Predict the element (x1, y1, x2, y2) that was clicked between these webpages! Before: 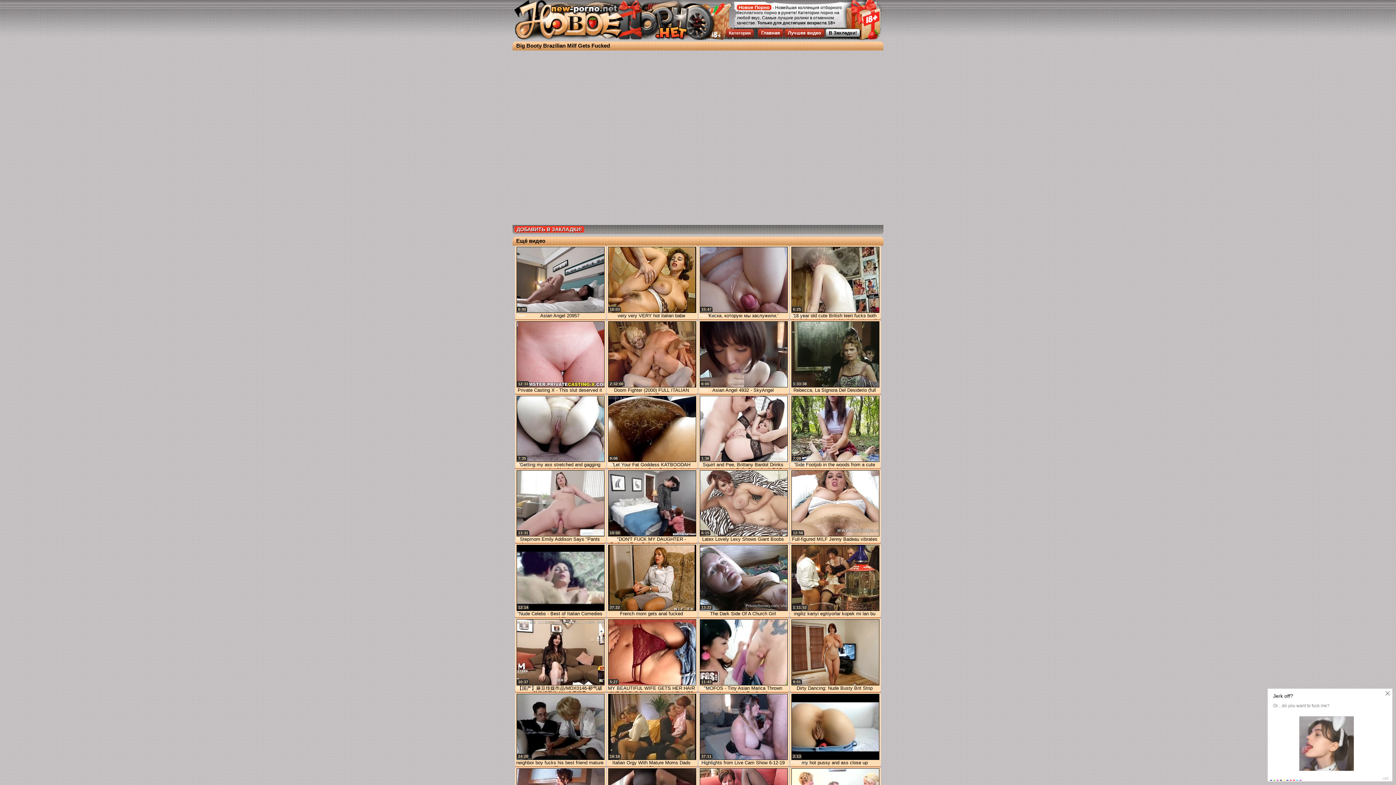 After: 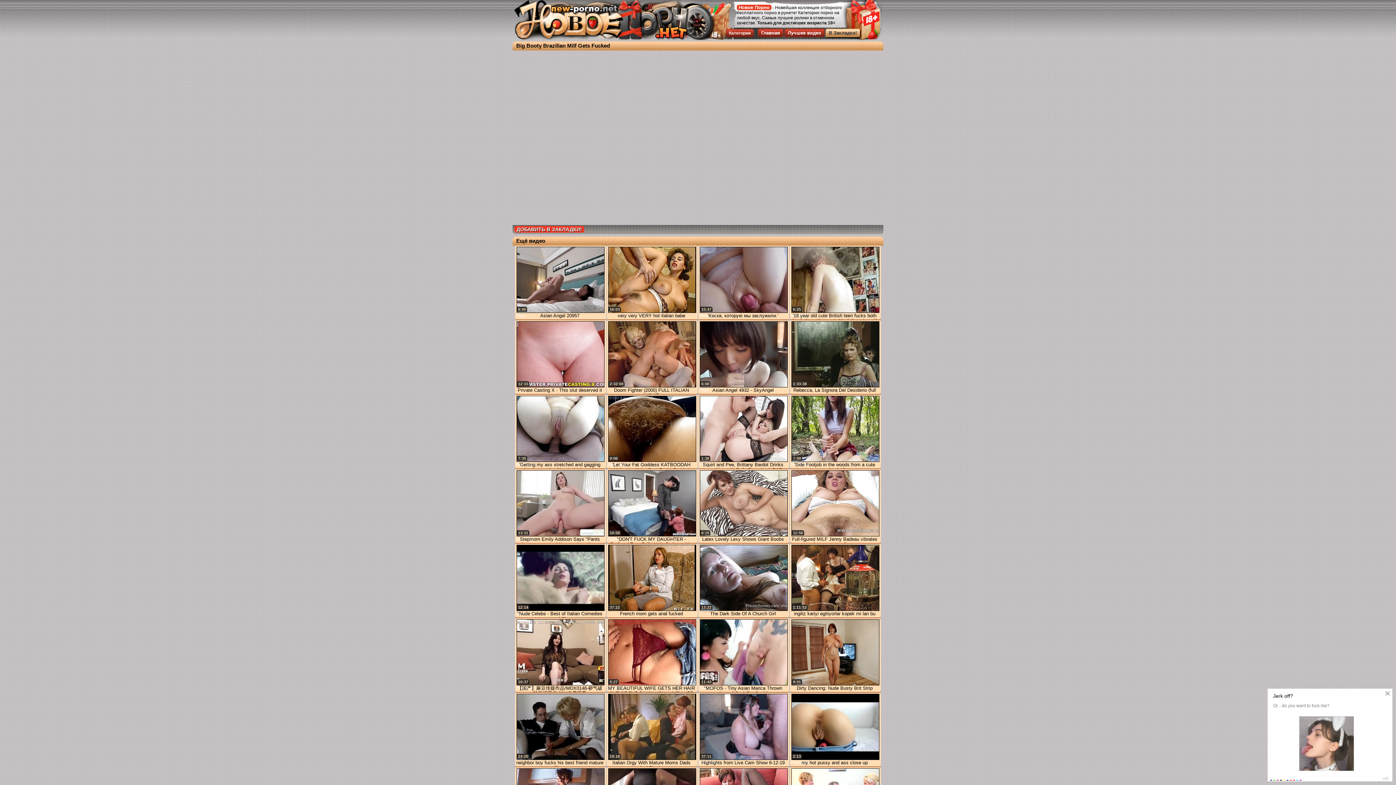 Action: label: В Закладки! bbox: (825, 28, 860, 37)